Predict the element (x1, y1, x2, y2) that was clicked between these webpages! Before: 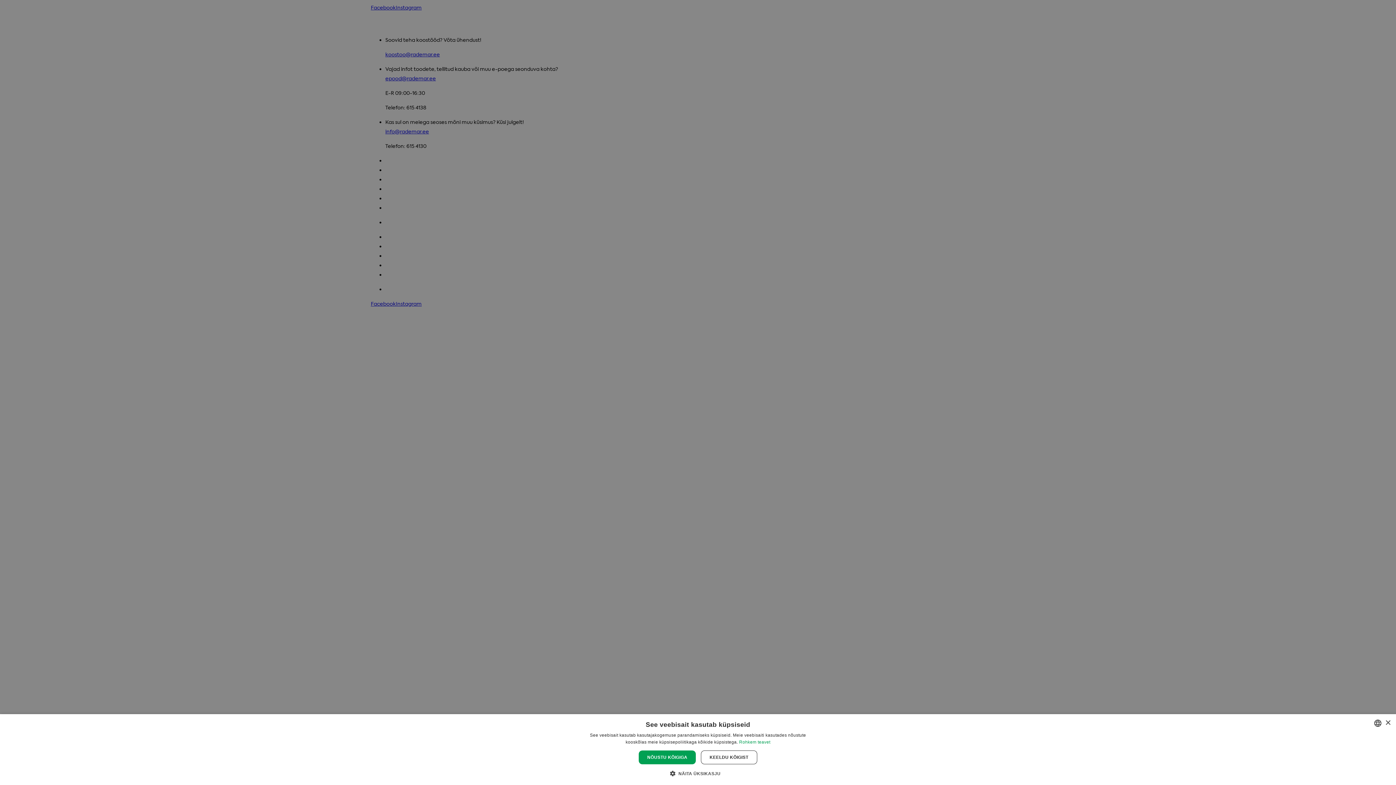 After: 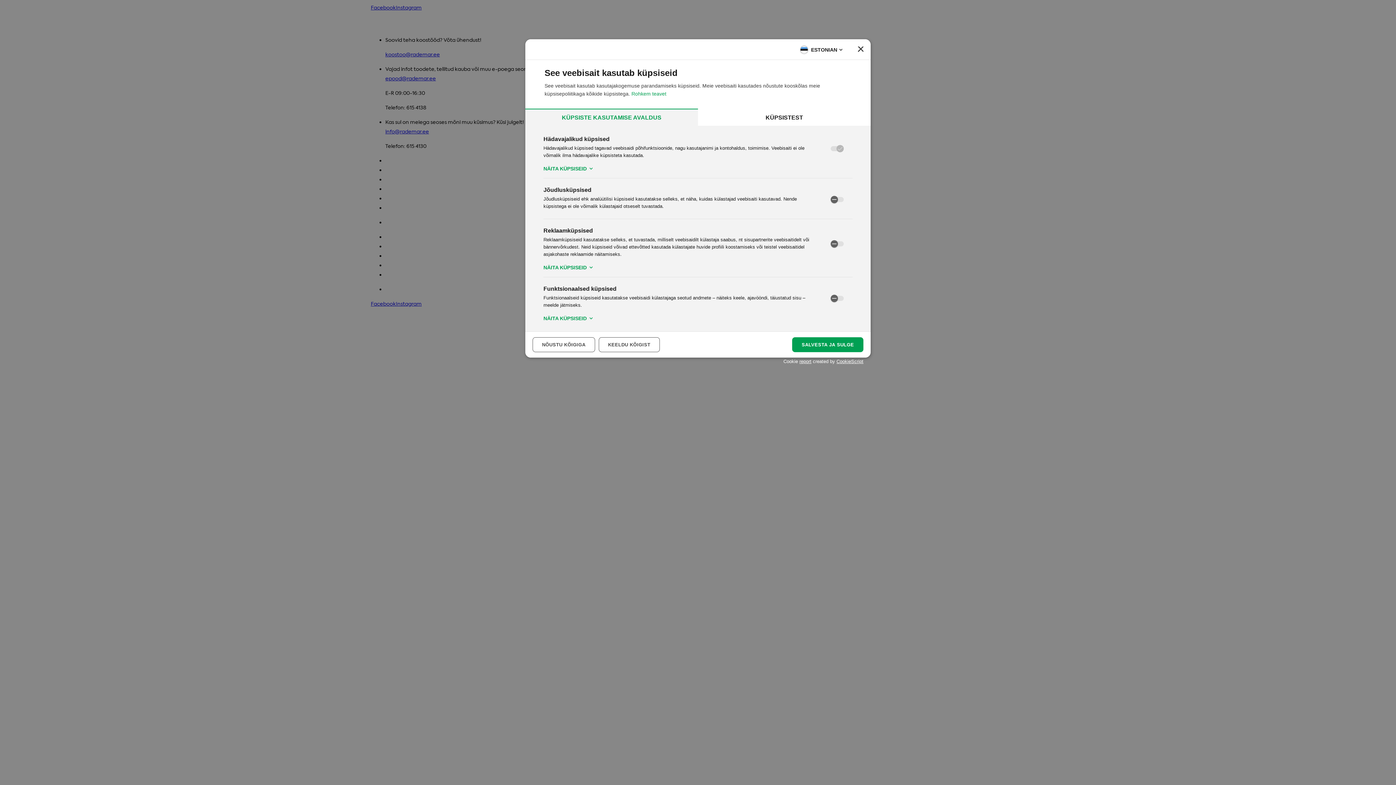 Action: bbox: (675, 770, 720, 776) label:  NÄITA ÜKSIKASJU